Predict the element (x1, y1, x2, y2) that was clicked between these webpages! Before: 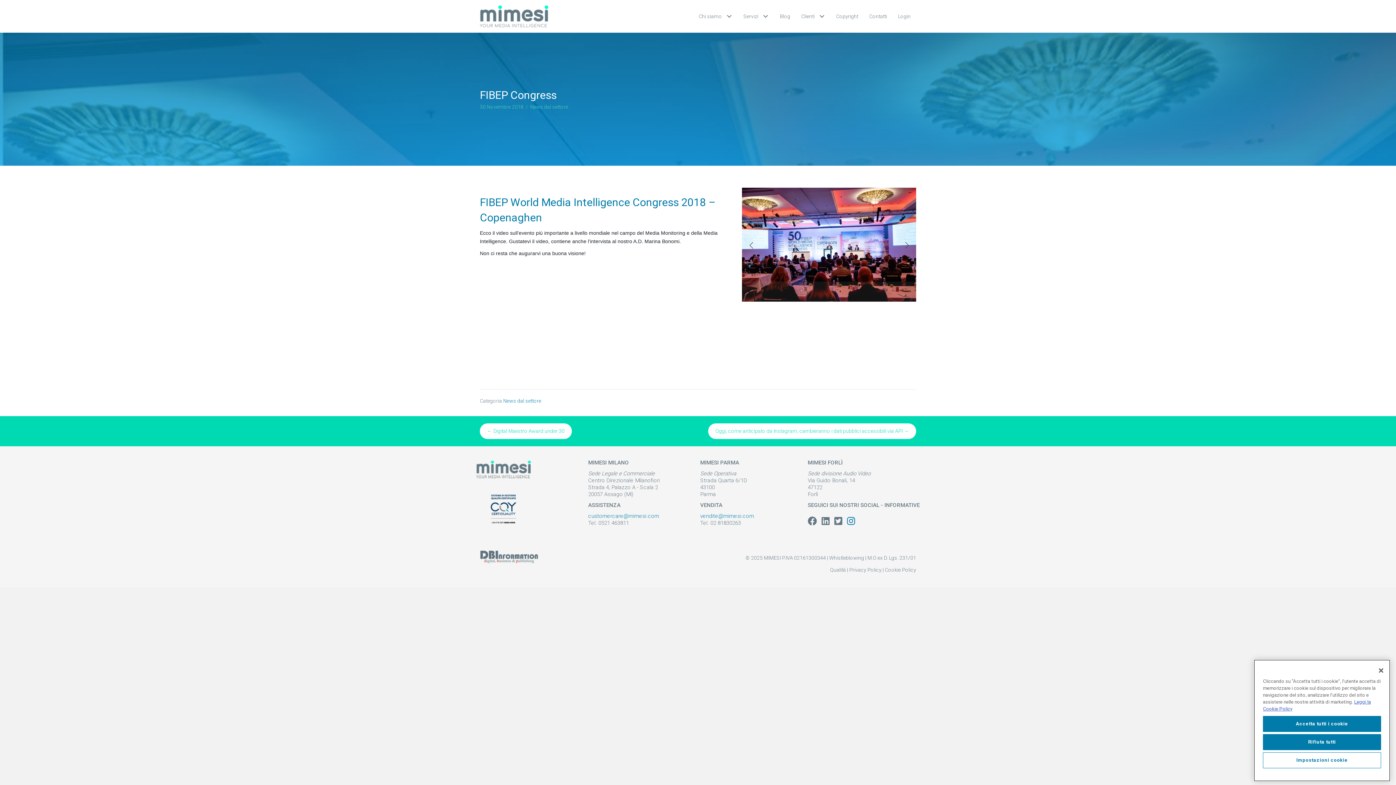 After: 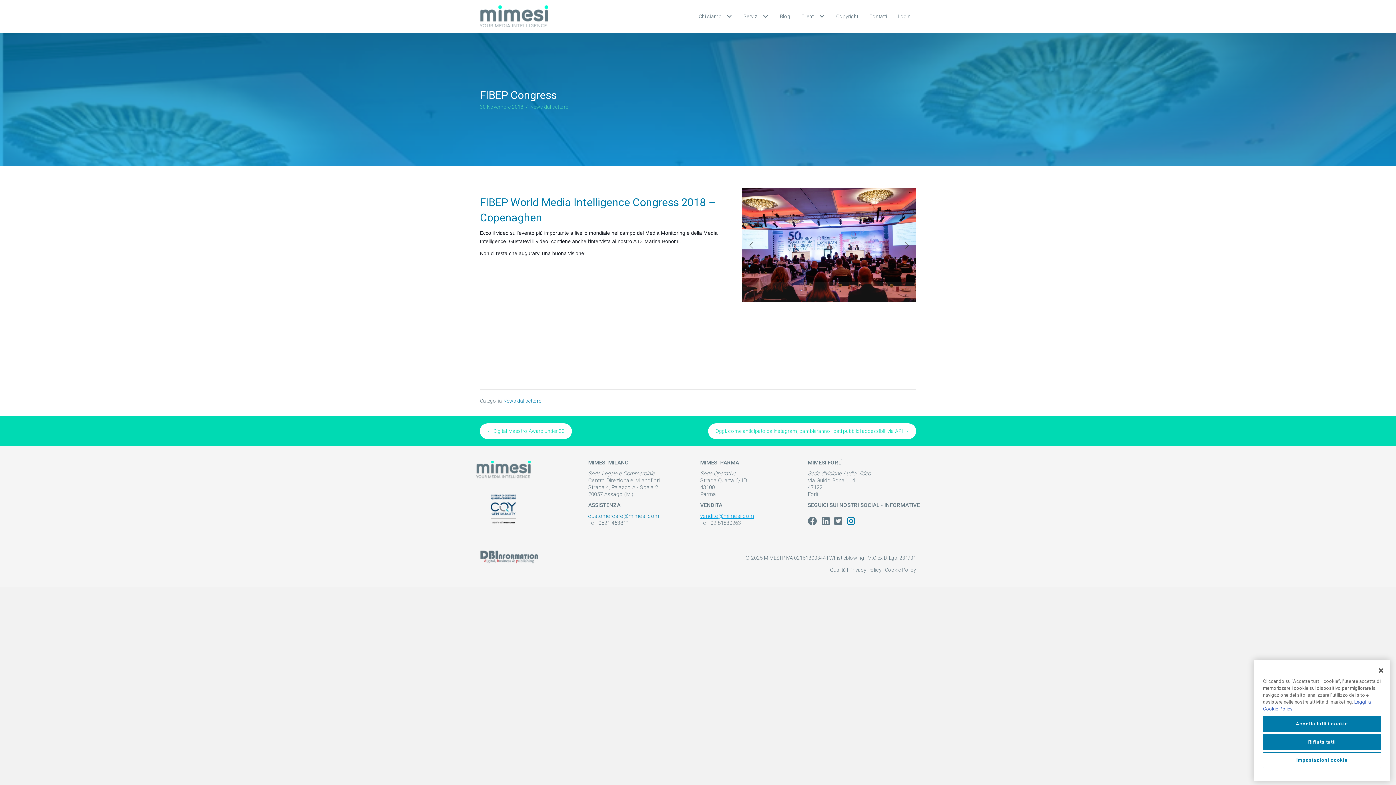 Action: label: vendite@mimesi.com
 bbox: (700, 513, 754, 519)